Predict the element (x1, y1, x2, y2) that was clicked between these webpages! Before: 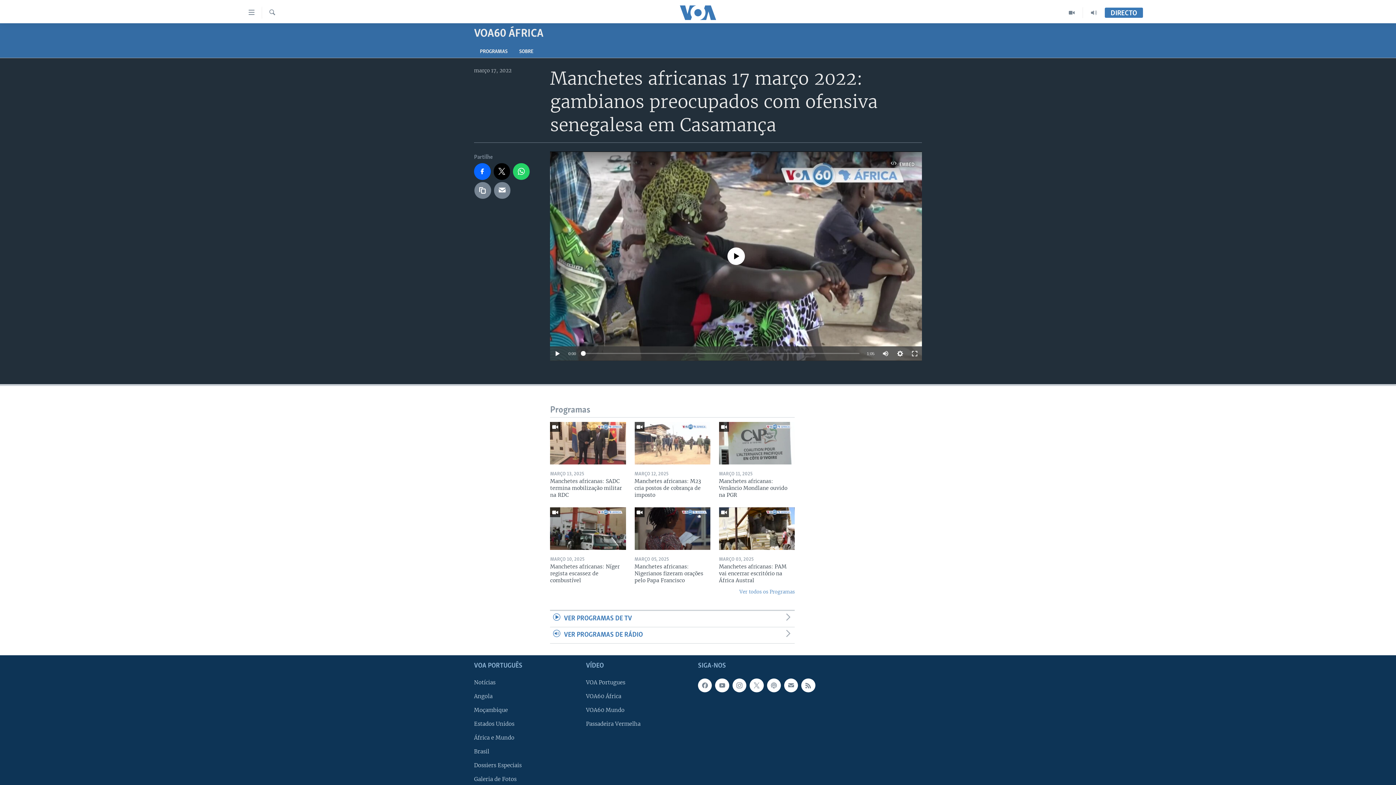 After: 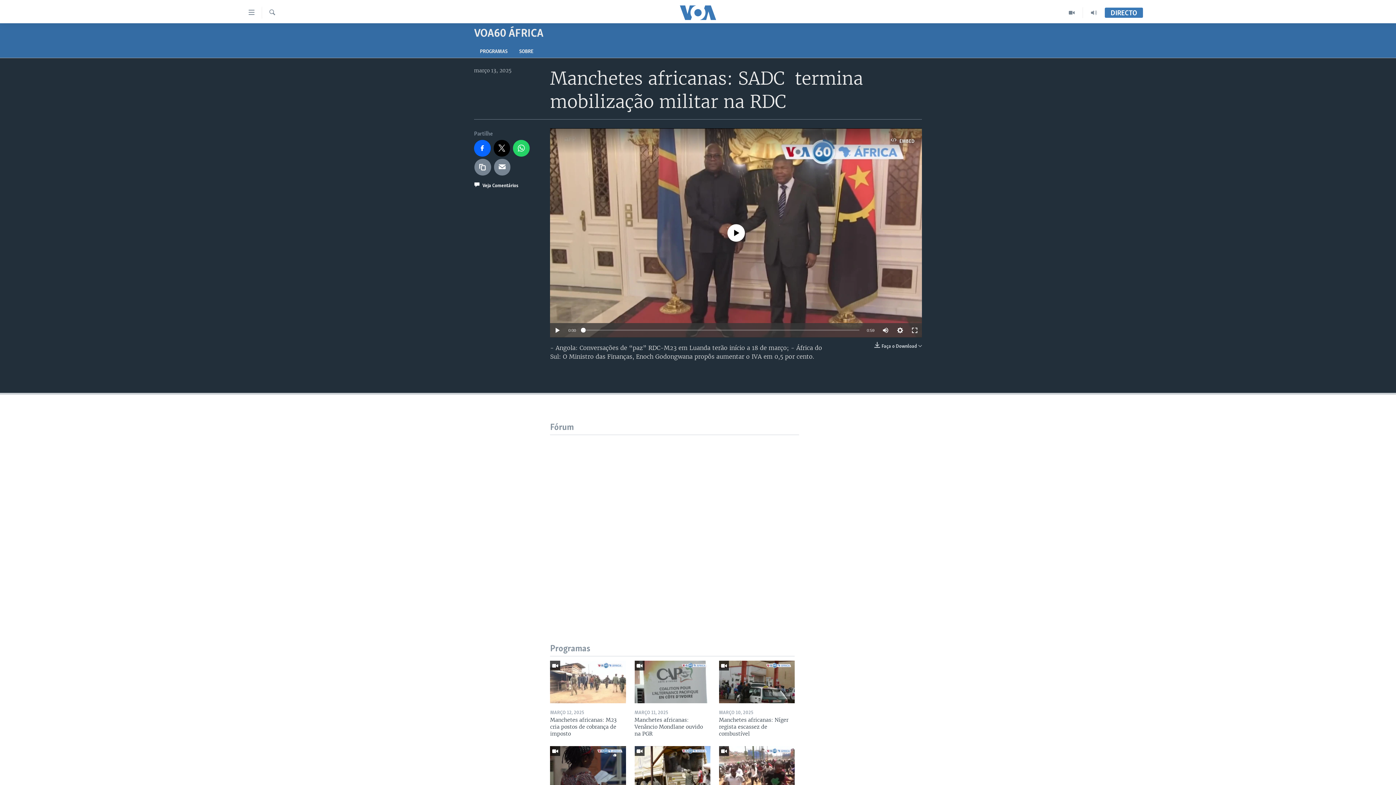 Action: bbox: (550, 478, 626, 503) label: Manchetes africanas: SADC  termina mobilização militar na RDC